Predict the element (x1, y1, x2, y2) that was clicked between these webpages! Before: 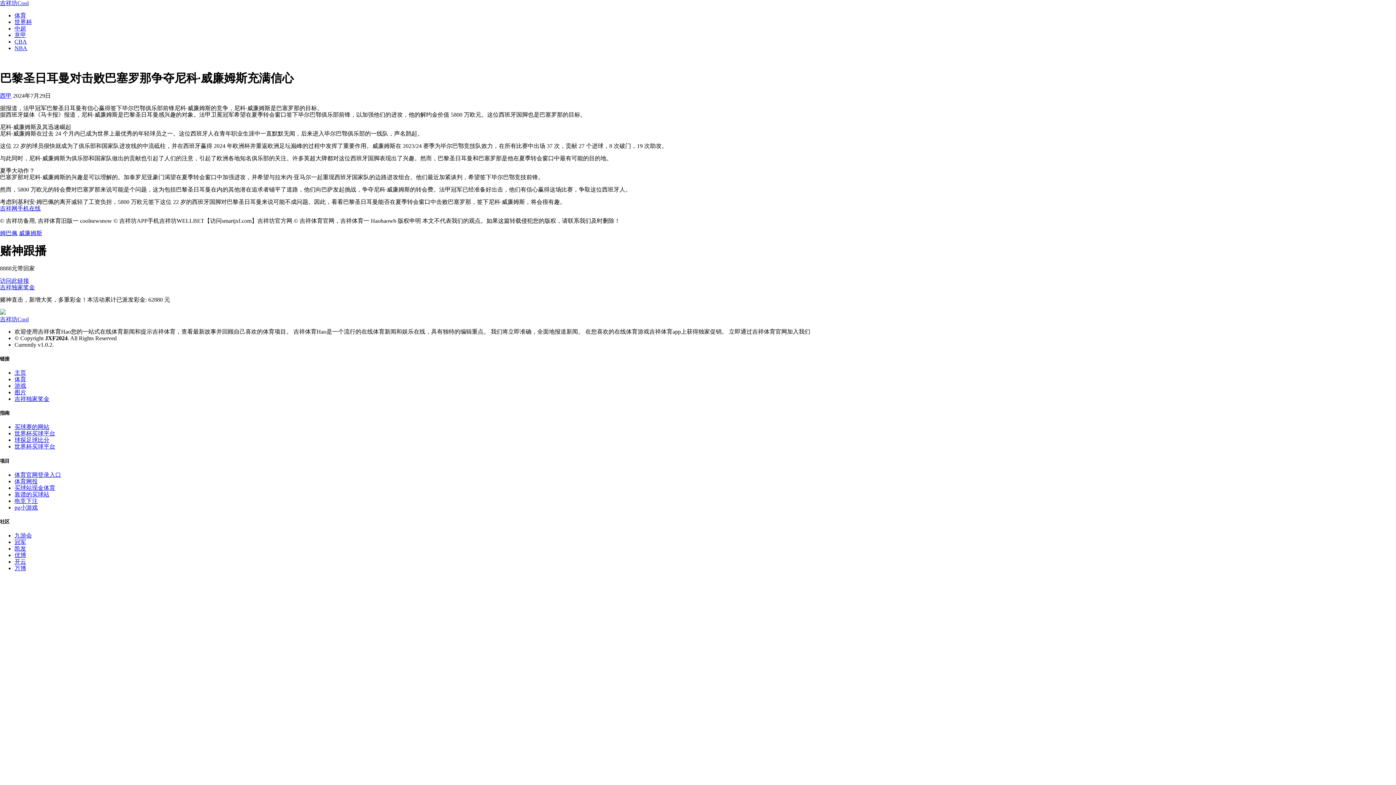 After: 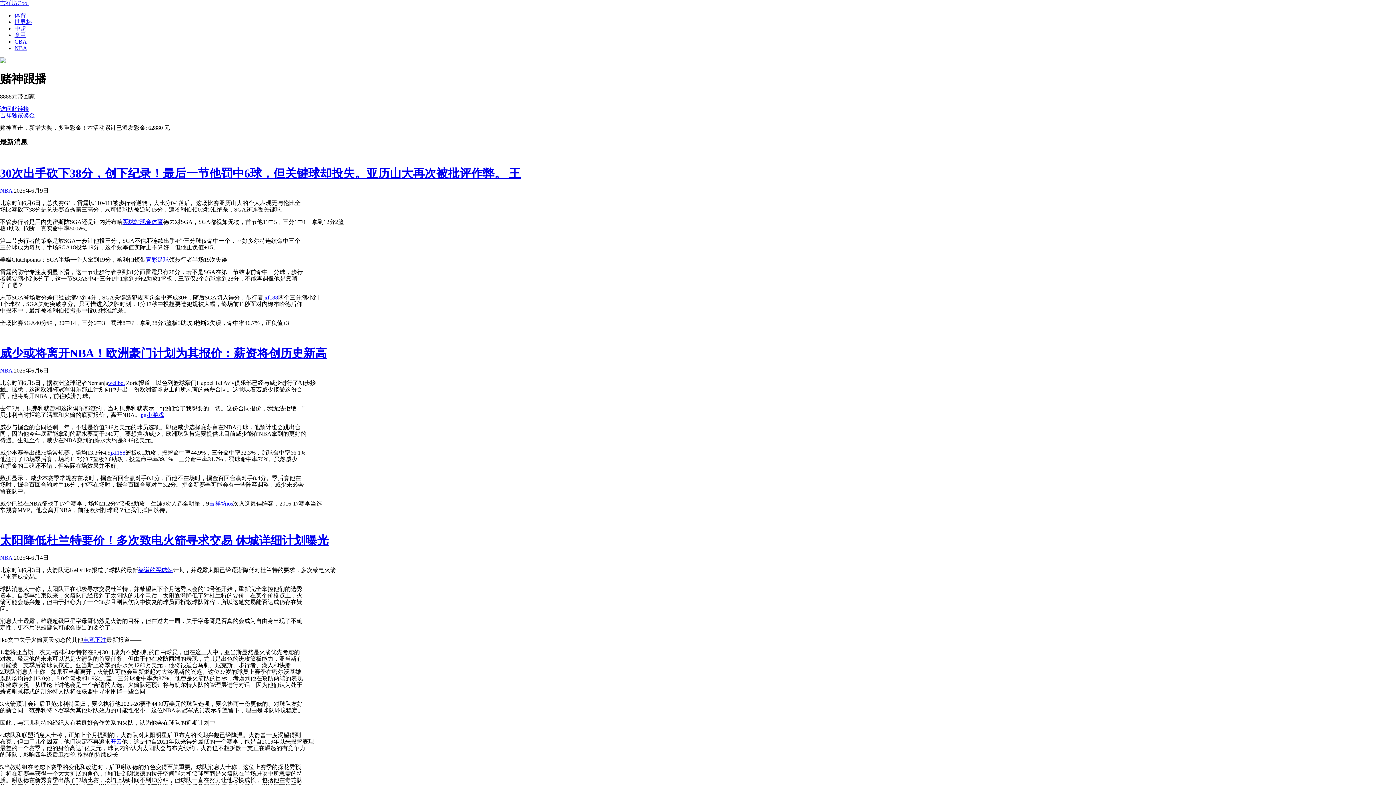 Action: bbox: (14, 369, 26, 376) label: 主页